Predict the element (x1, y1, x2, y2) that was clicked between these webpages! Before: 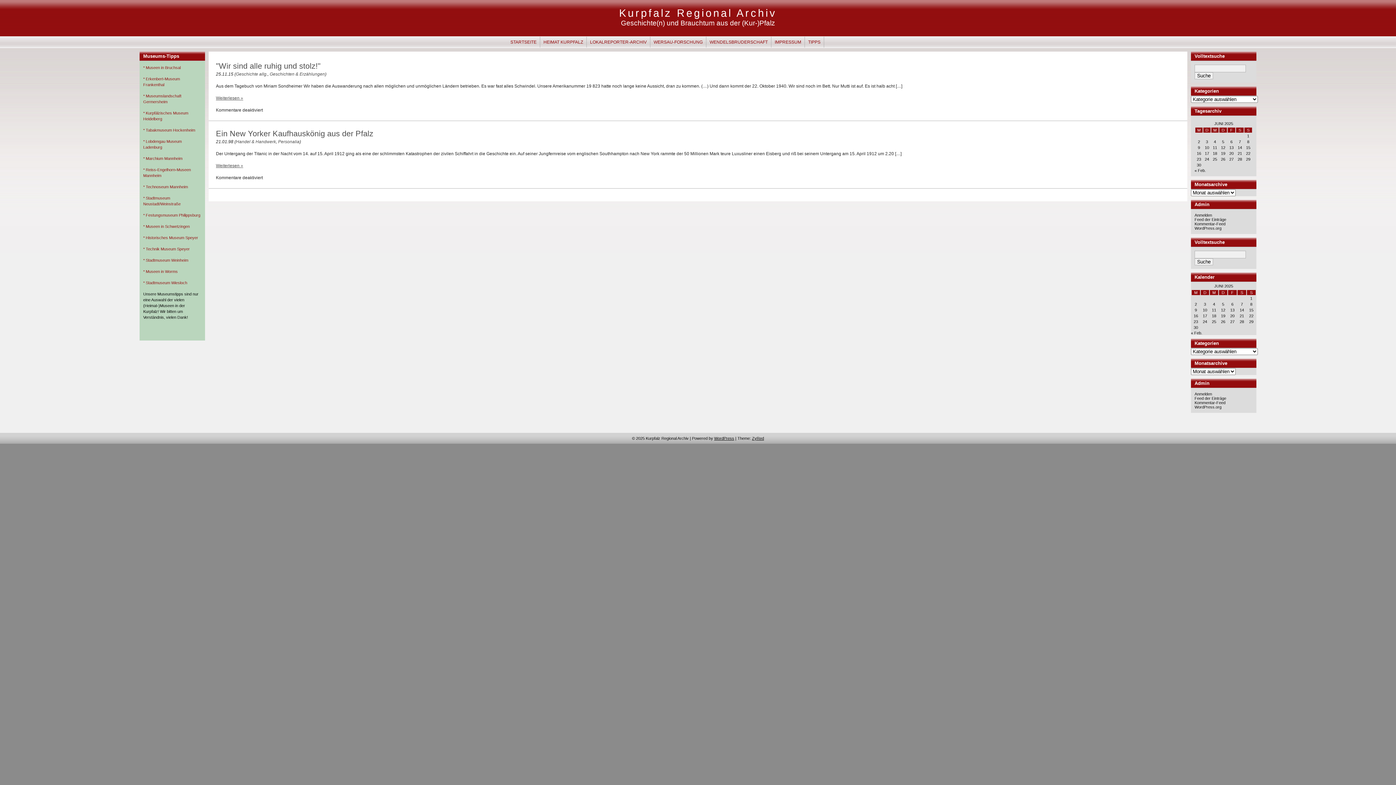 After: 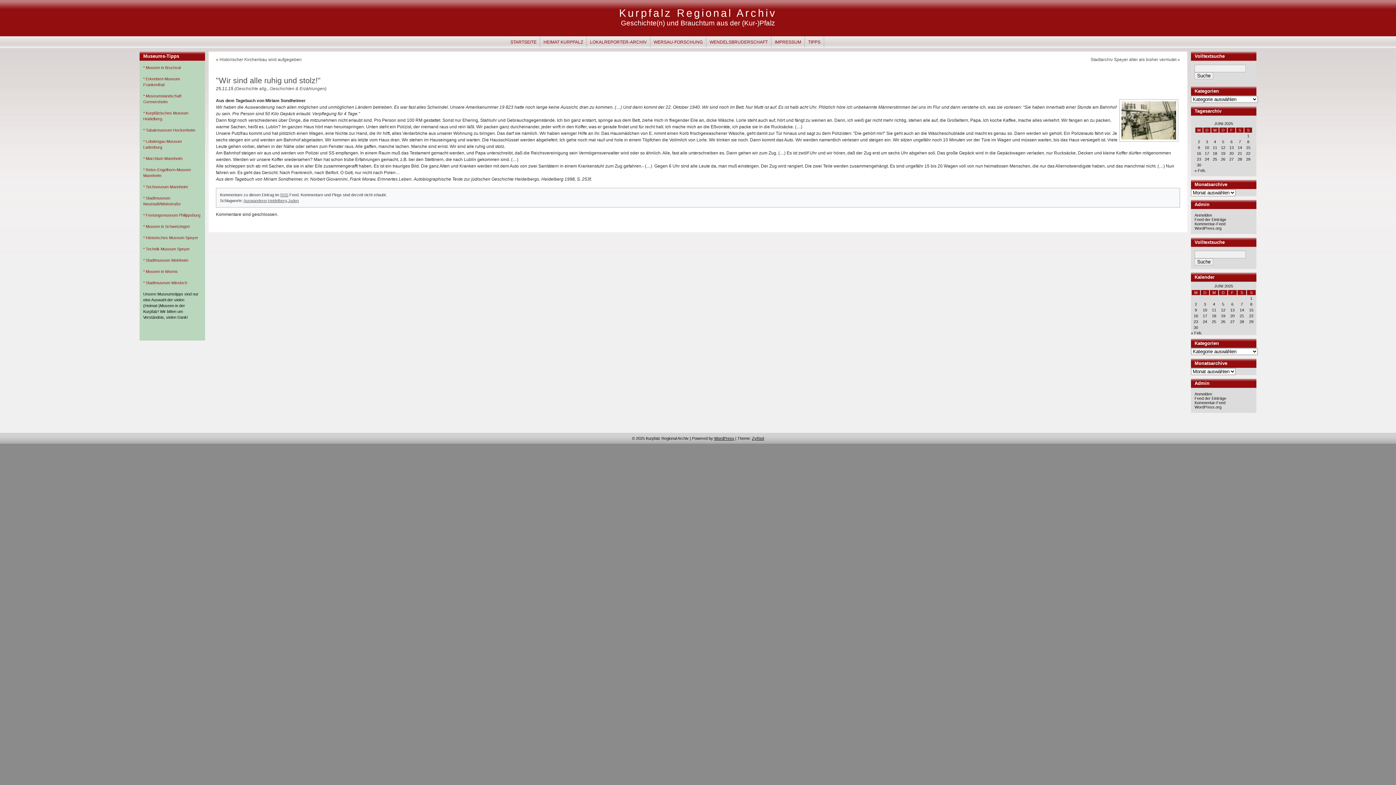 Action: bbox: (216, 95, 243, 100) label: Weiterlesen »